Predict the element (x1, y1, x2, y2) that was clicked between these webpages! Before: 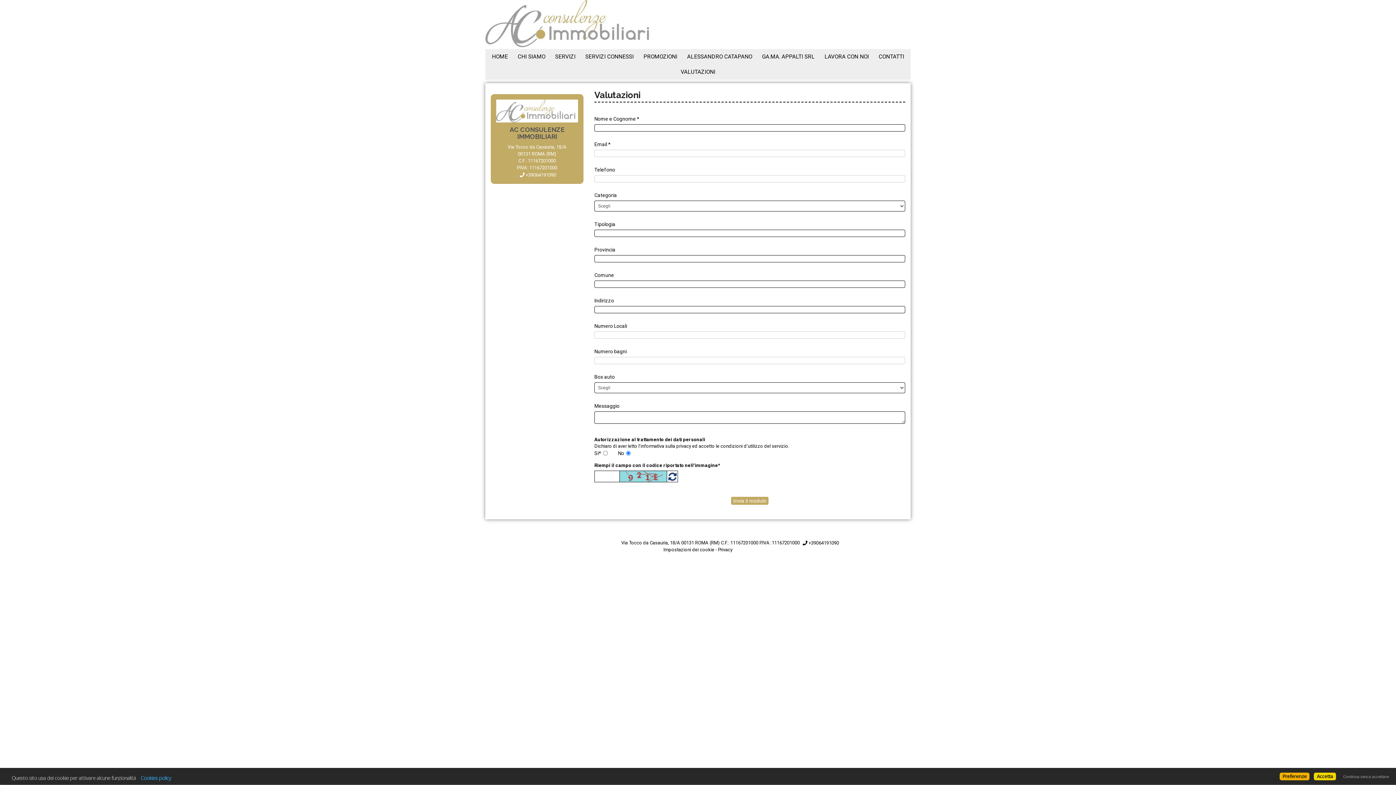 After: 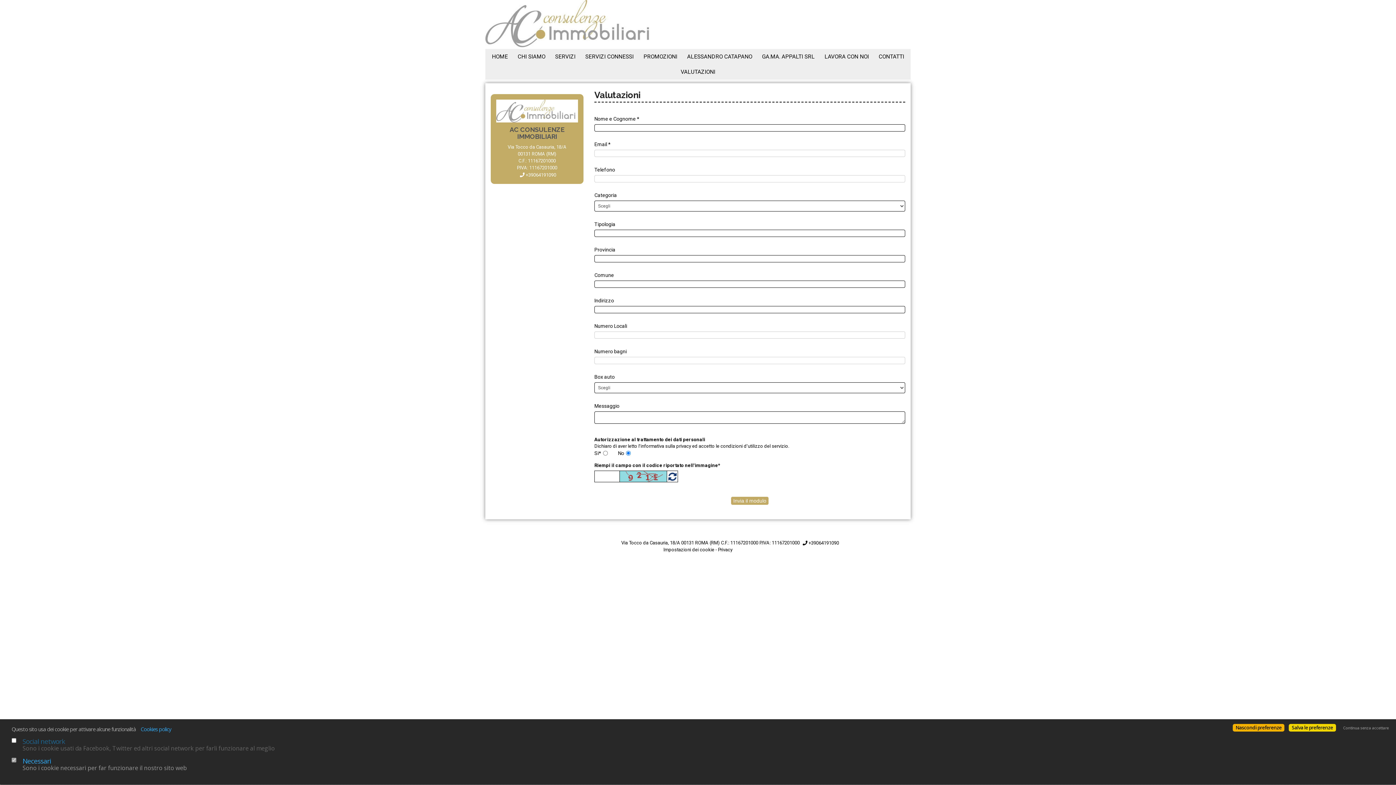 Action: label: Preferenze bbox: (1280, 773, 1309, 780)